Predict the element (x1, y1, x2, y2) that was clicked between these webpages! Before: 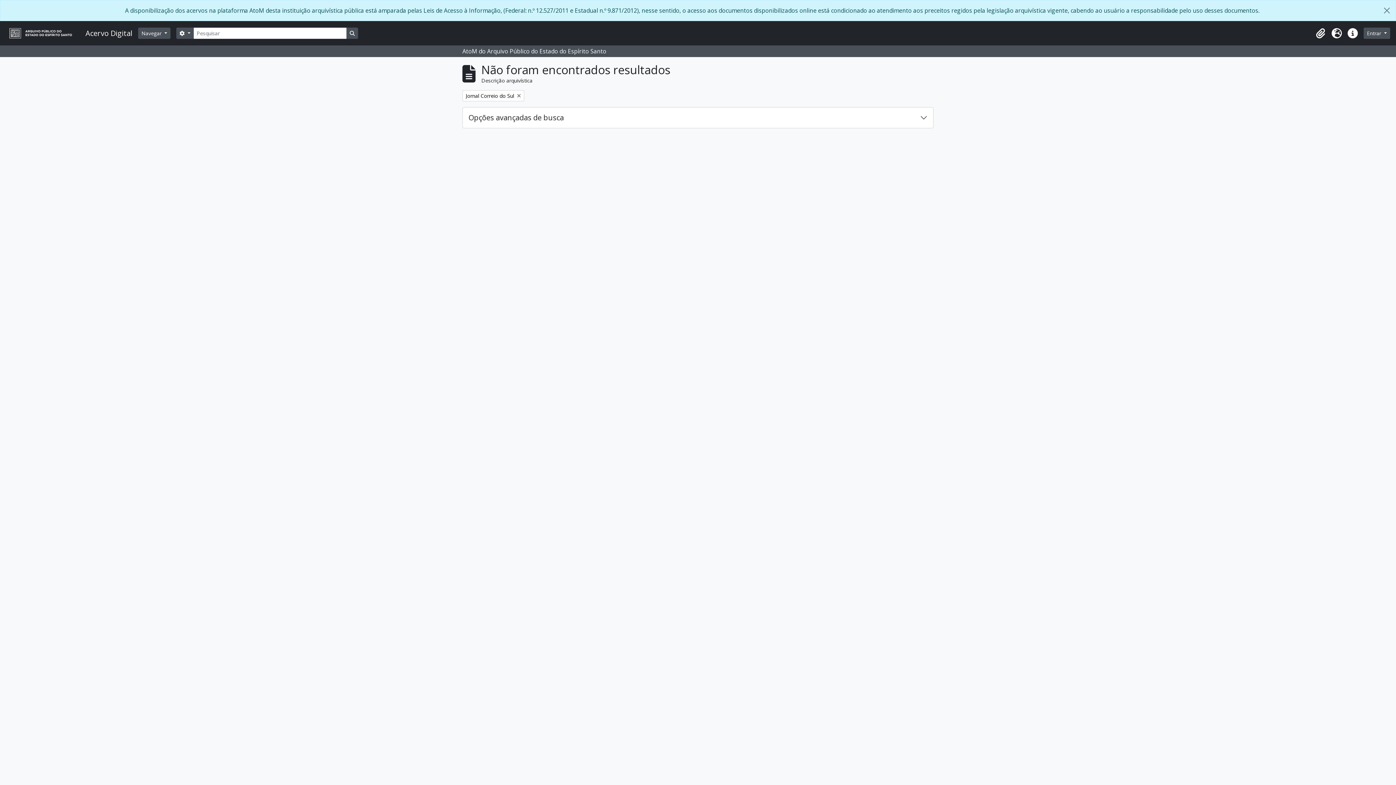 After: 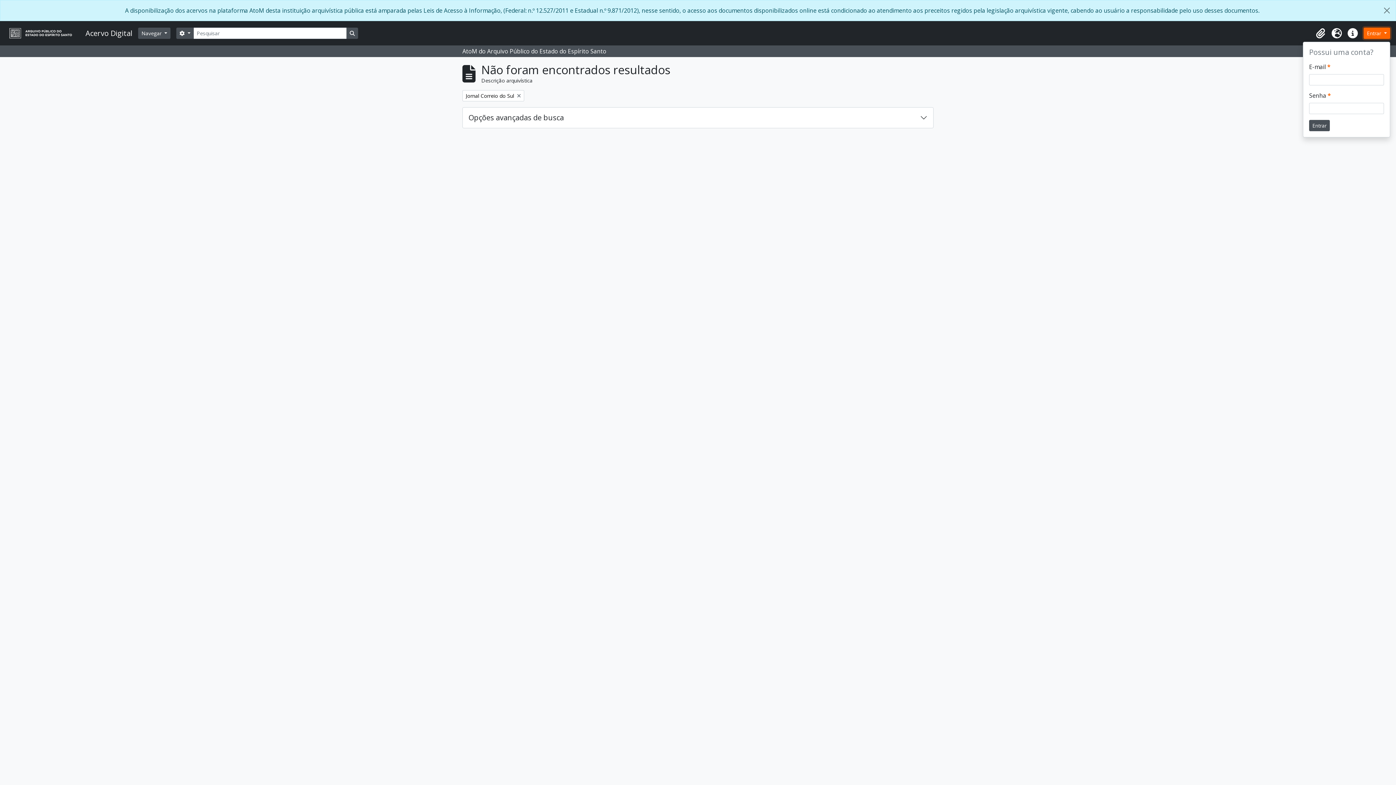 Action: bbox: (1364, 27, 1390, 38) label: Entrar 